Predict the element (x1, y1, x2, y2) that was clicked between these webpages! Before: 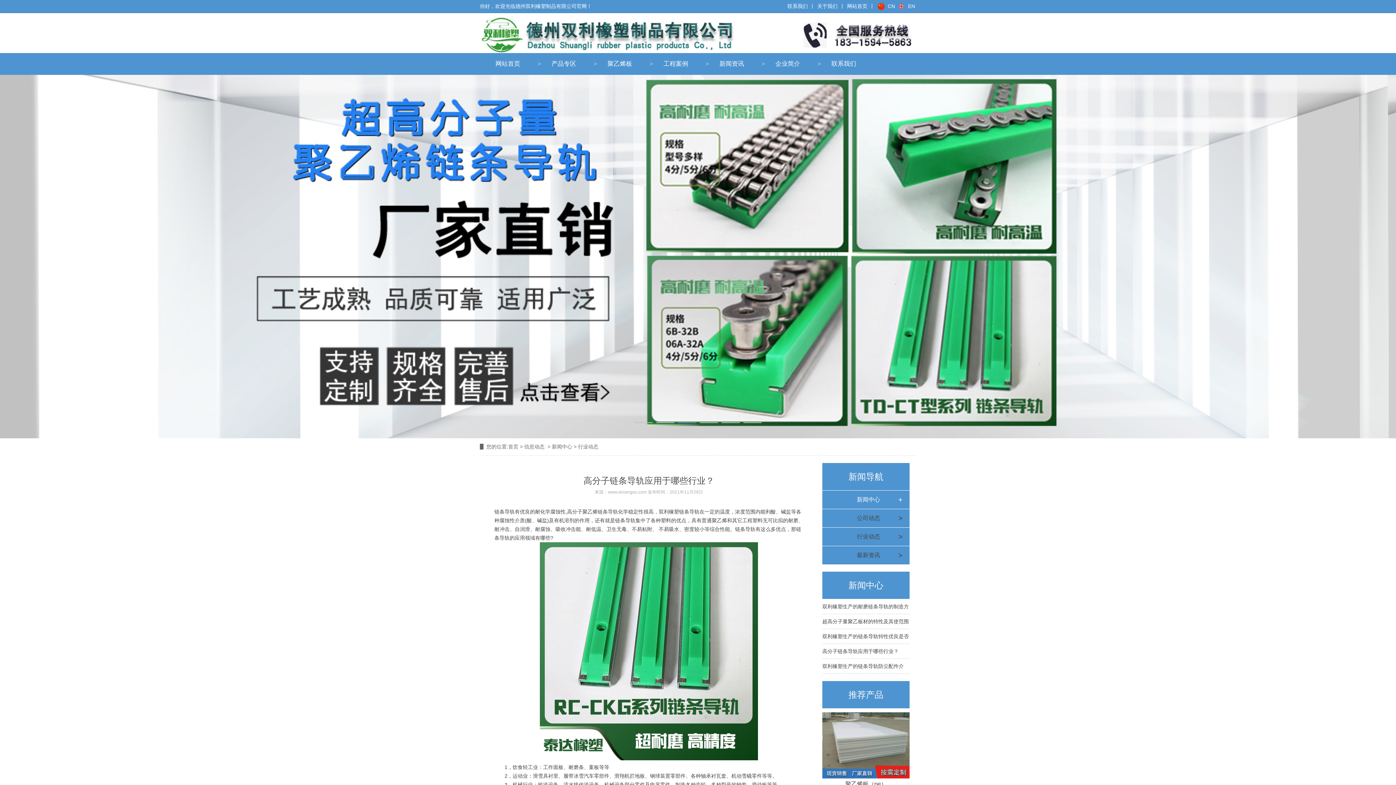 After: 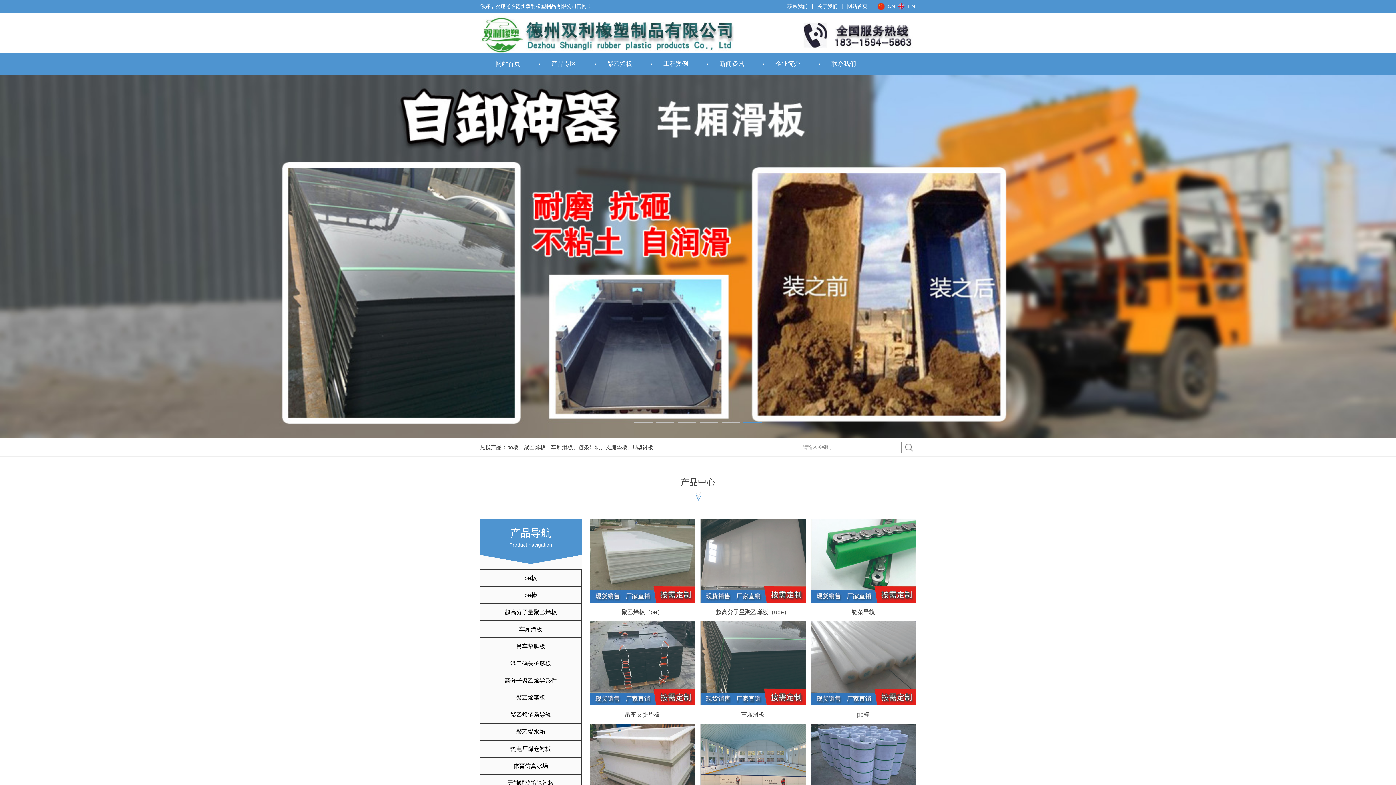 Action: bbox: (494, 509, 514, 514) label: 链条导轨